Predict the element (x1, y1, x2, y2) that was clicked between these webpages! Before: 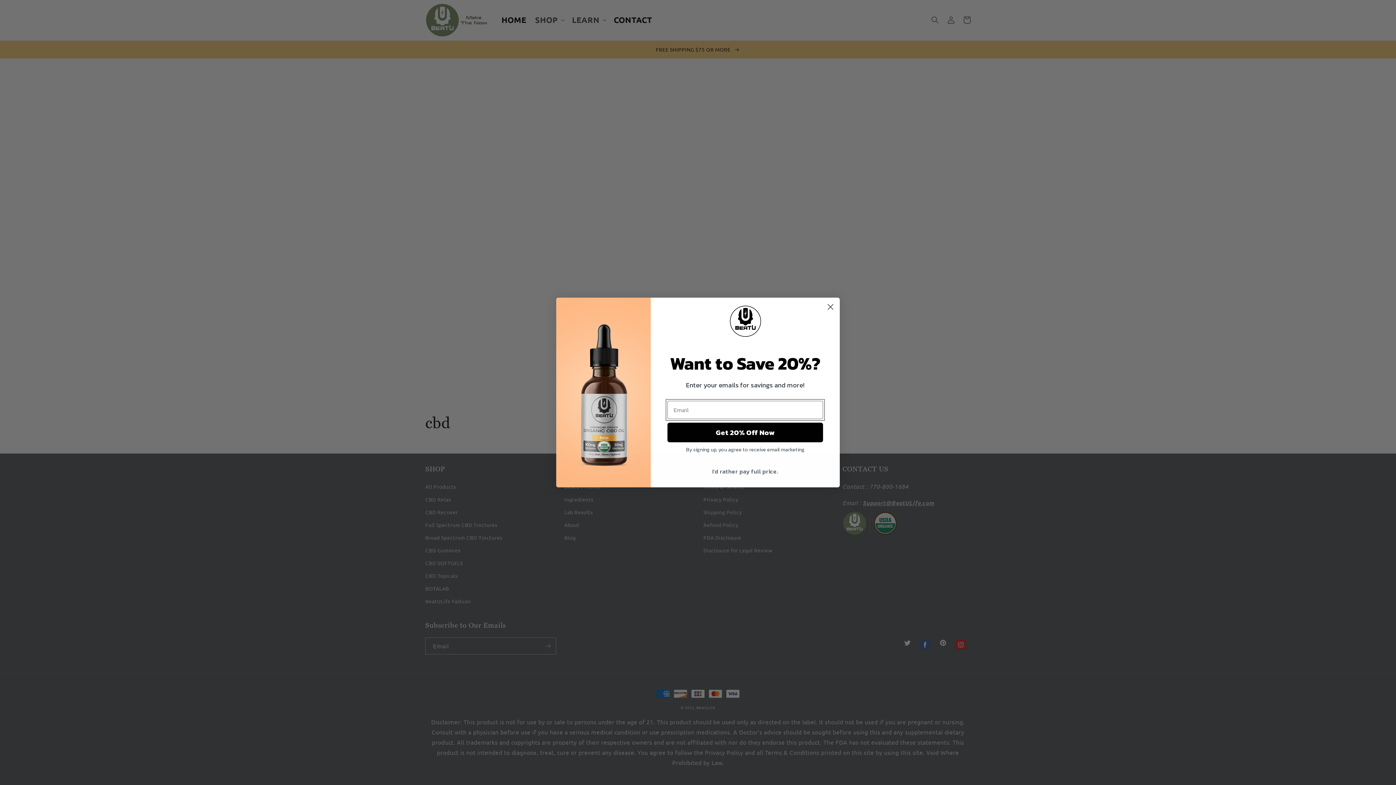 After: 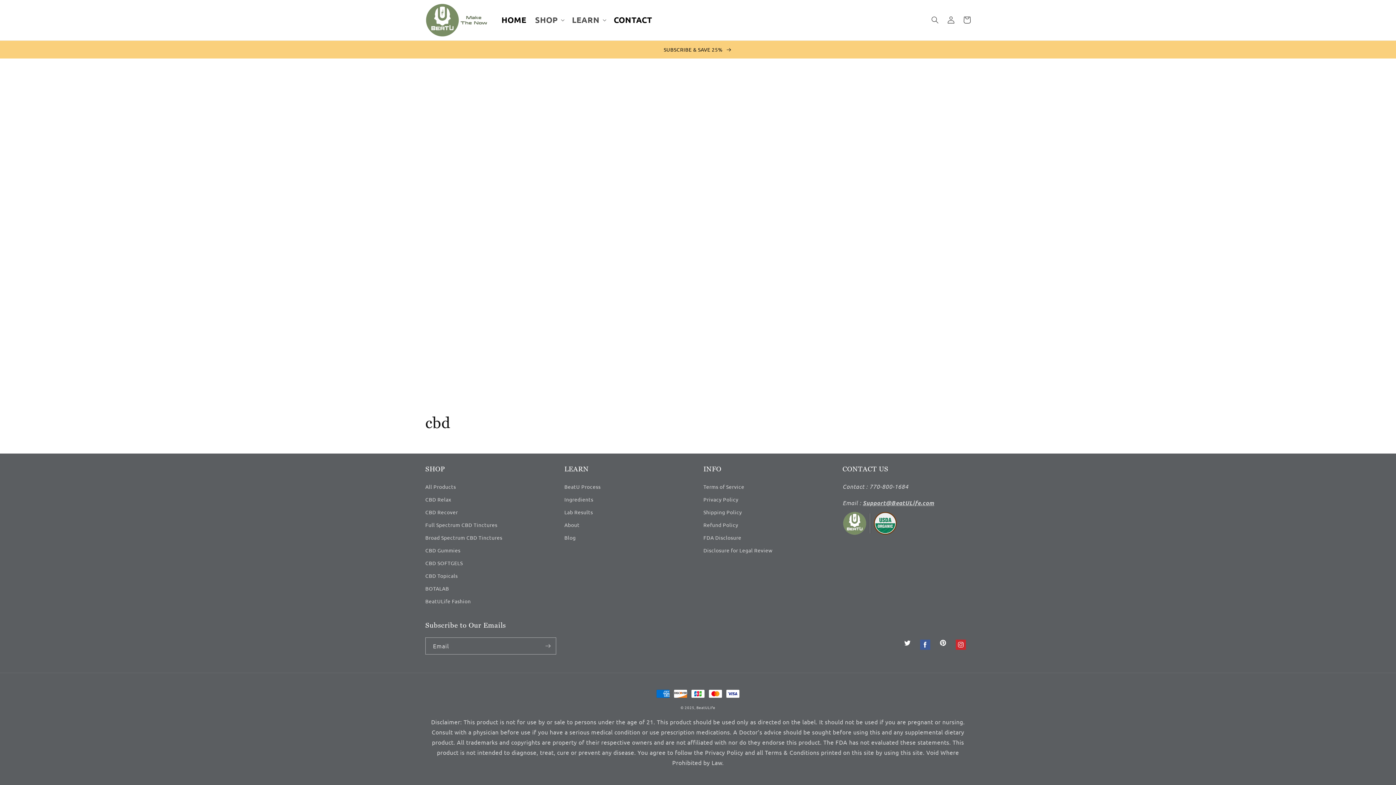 Action: label: Close dialog bbox: (824, 300, 837, 313)